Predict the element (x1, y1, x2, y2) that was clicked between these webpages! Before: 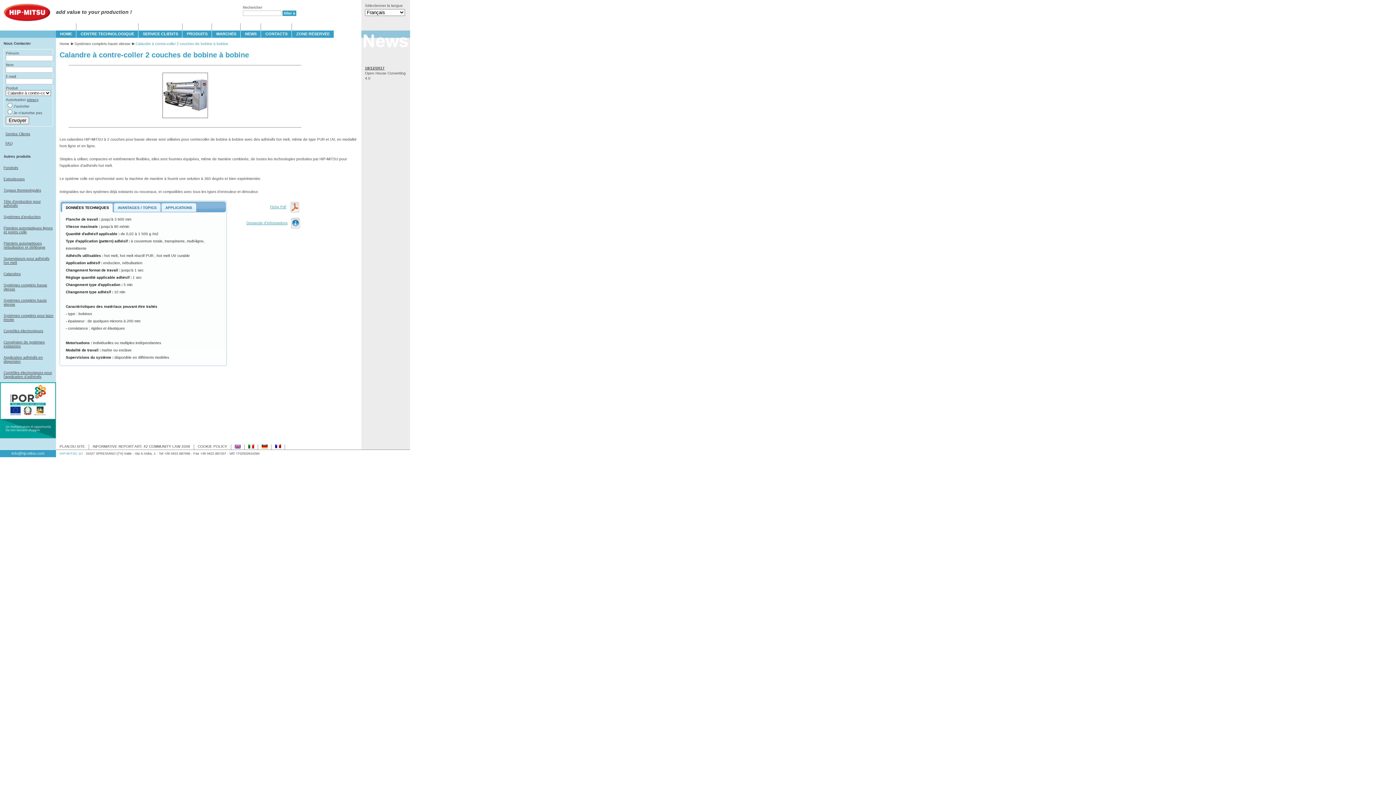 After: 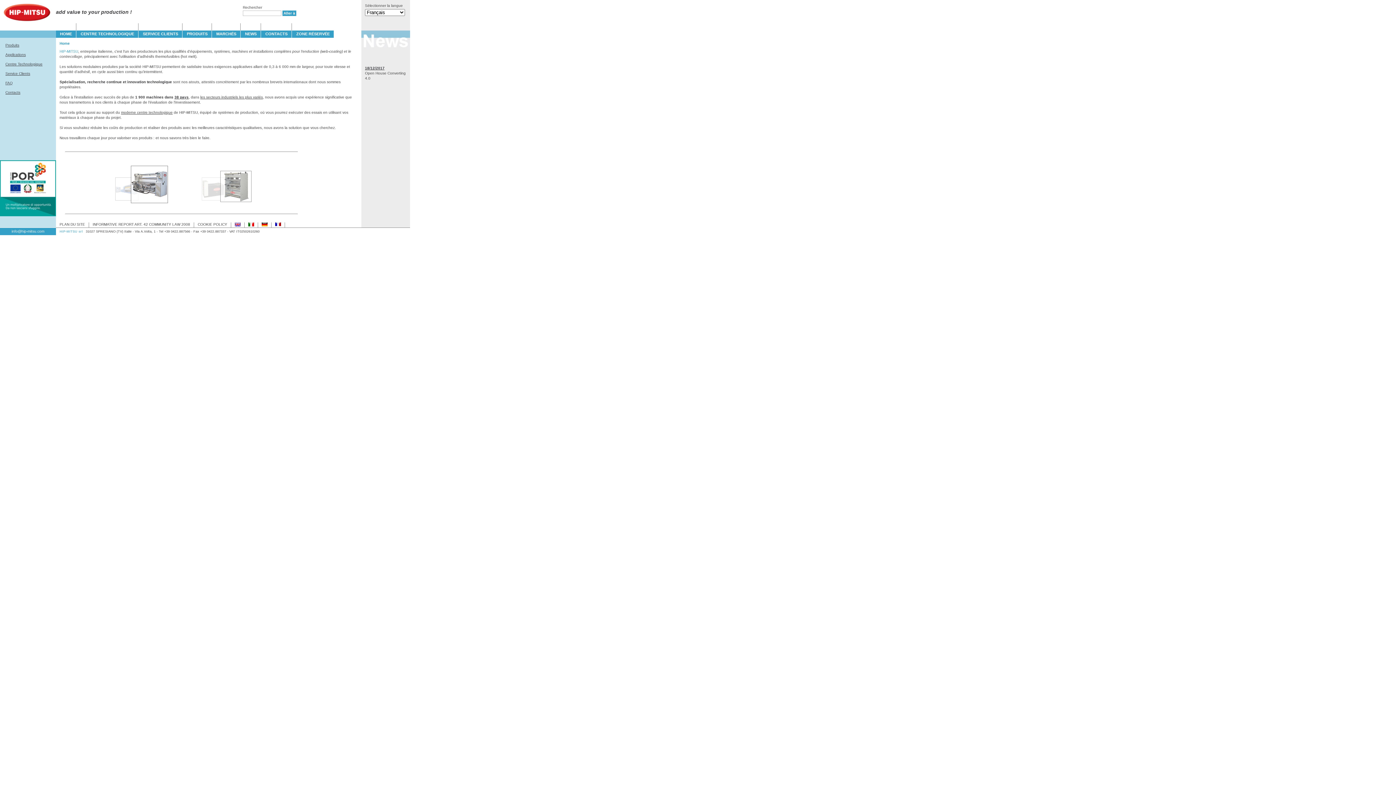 Action: bbox: (3, 18, 50, 22)